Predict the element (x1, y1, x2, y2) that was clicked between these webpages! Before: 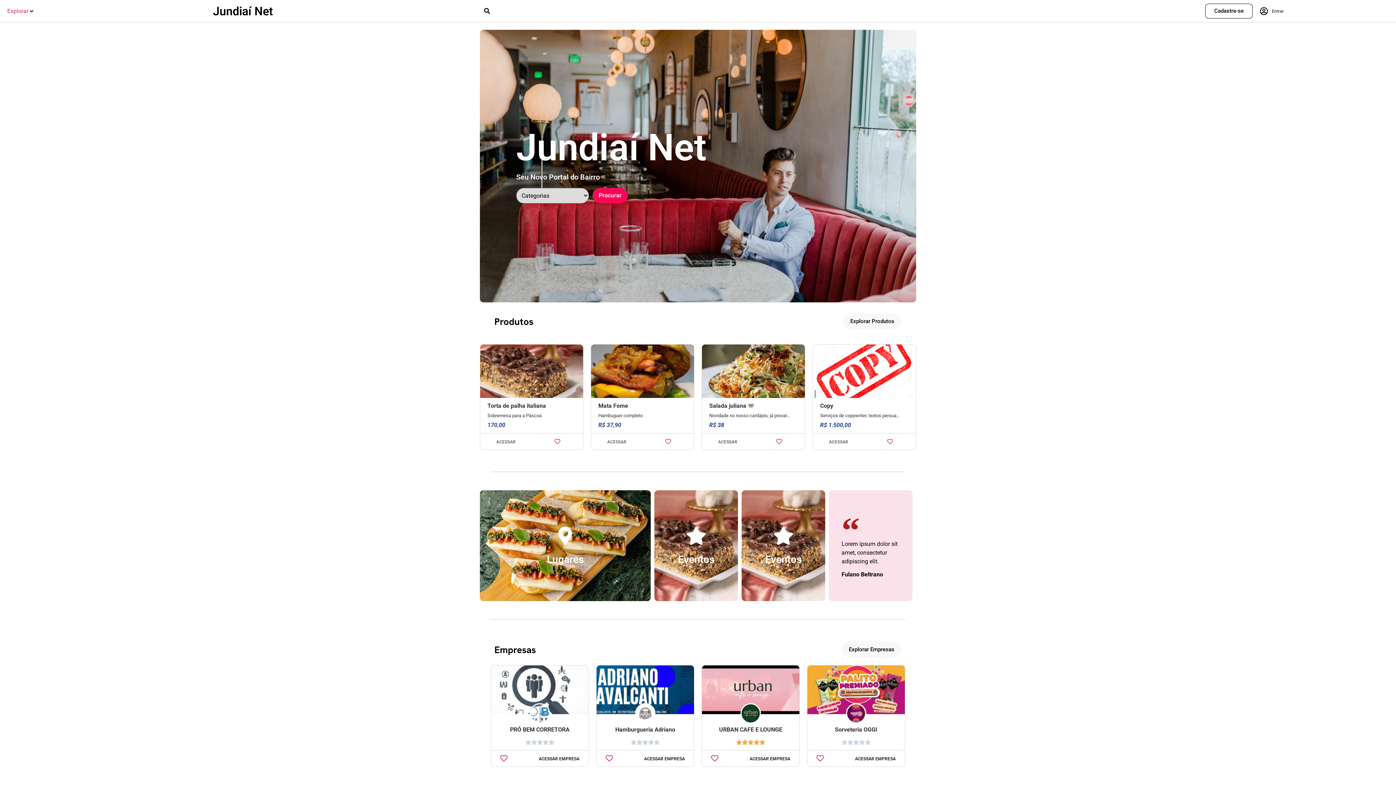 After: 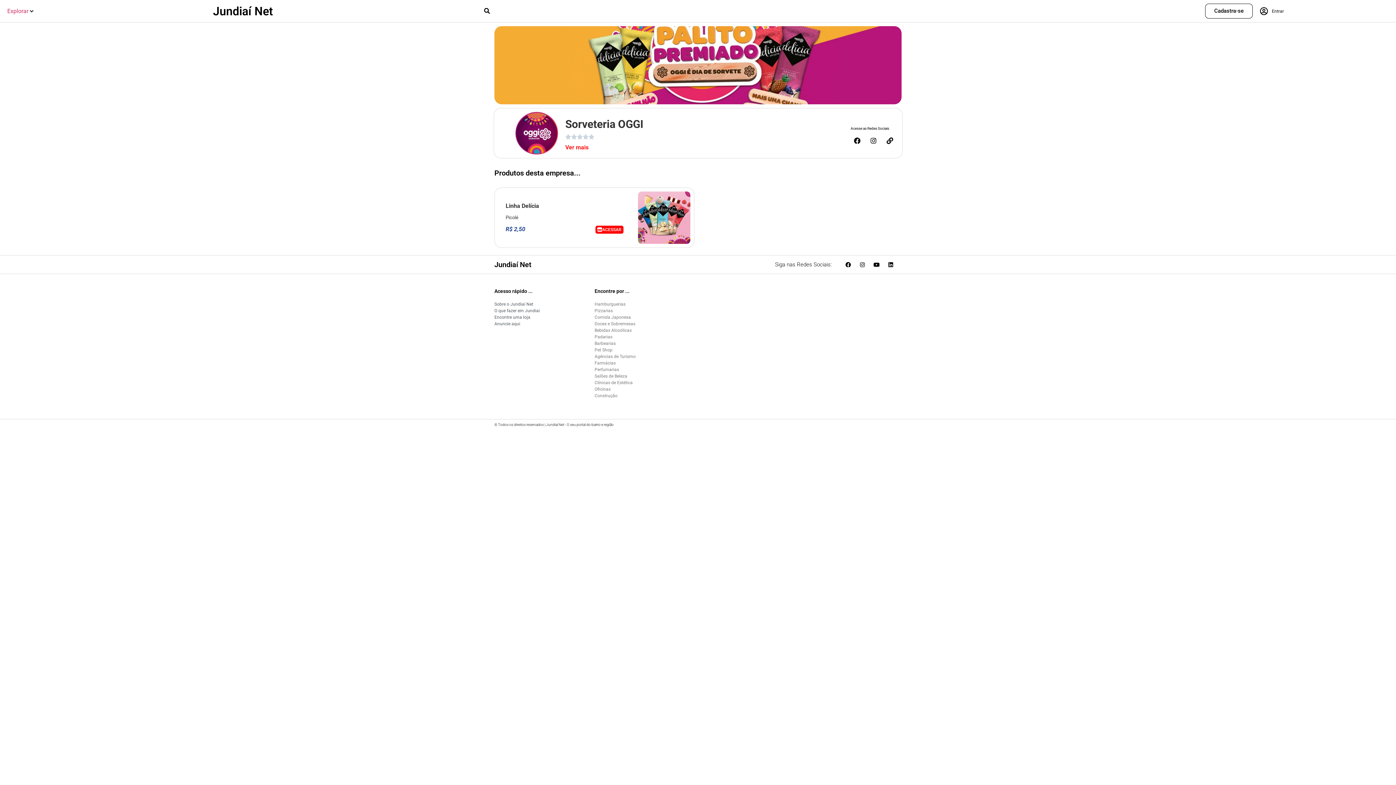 Action: label: ACESSAR EMPRESA bbox: (855, 757, 901, 761)